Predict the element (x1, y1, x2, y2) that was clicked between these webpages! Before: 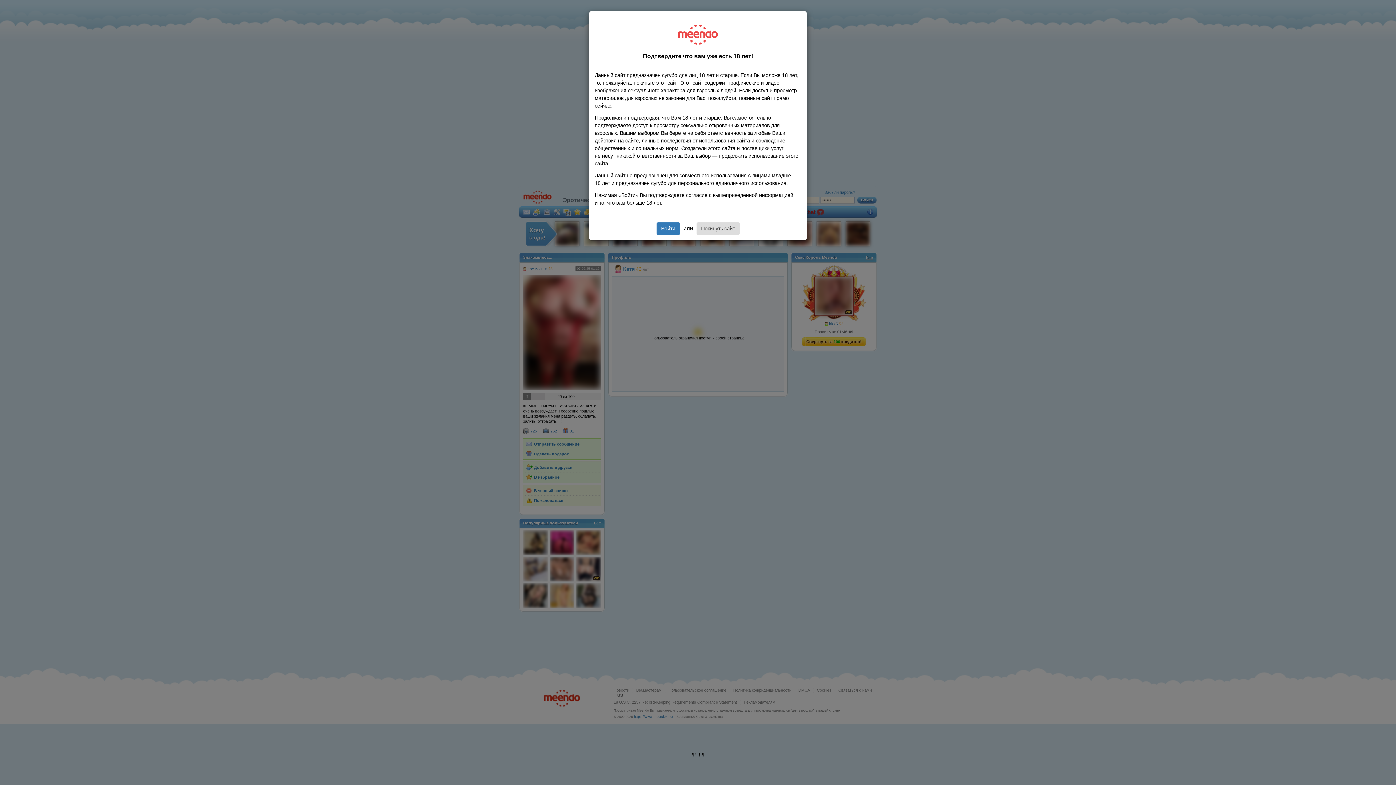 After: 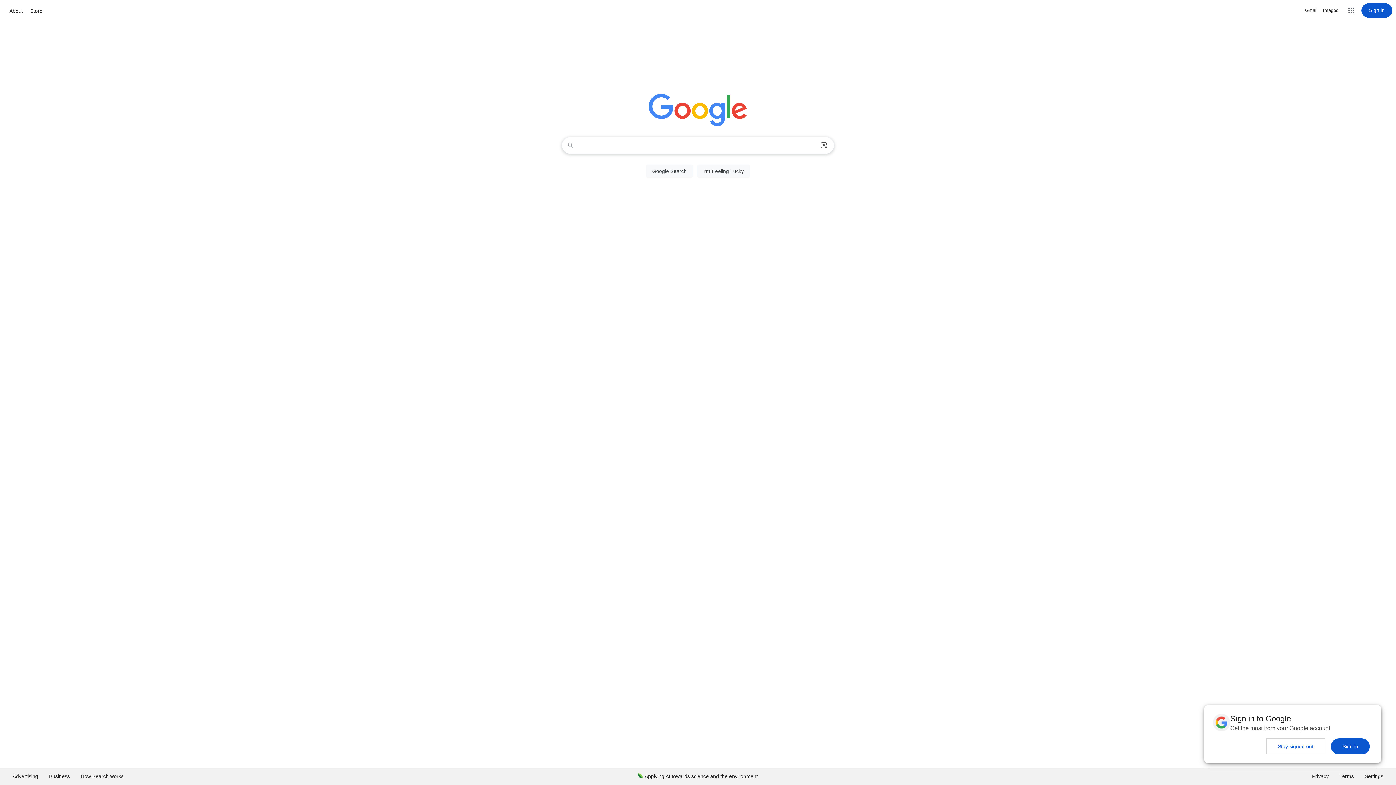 Action: bbox: (696, 222, 739, 234) label: Покинуть сайт